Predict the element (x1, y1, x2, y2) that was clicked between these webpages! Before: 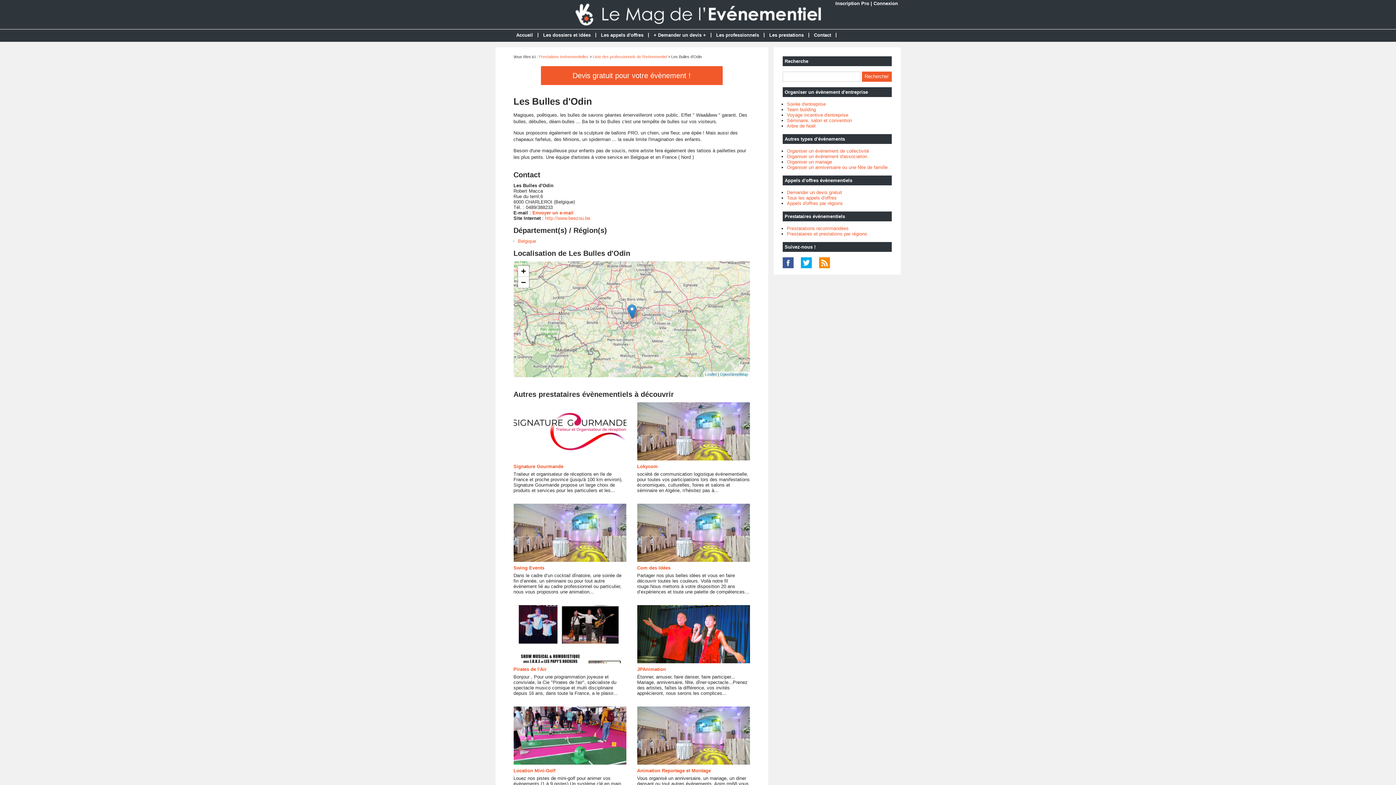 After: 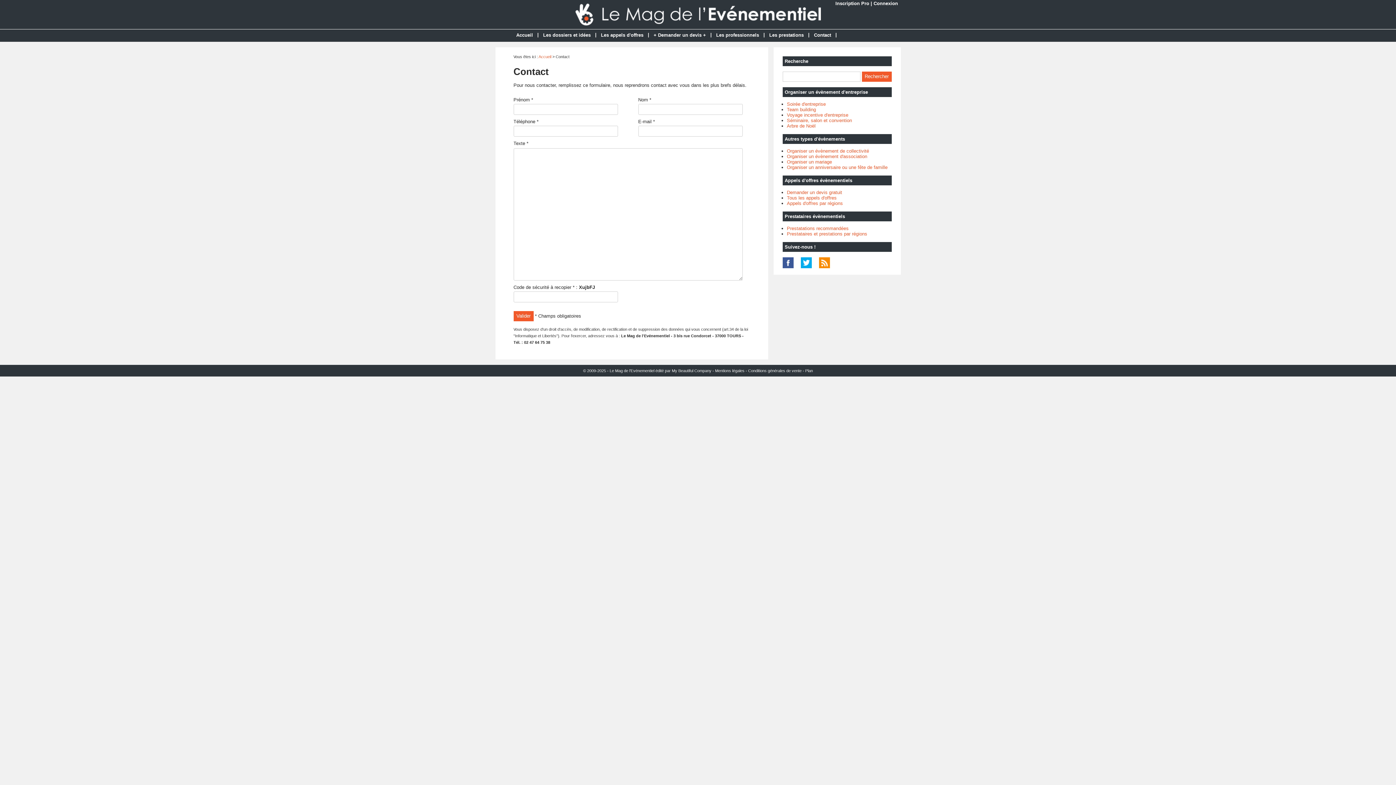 Action: label: Contact bbox: (809, 29, 835, 41)